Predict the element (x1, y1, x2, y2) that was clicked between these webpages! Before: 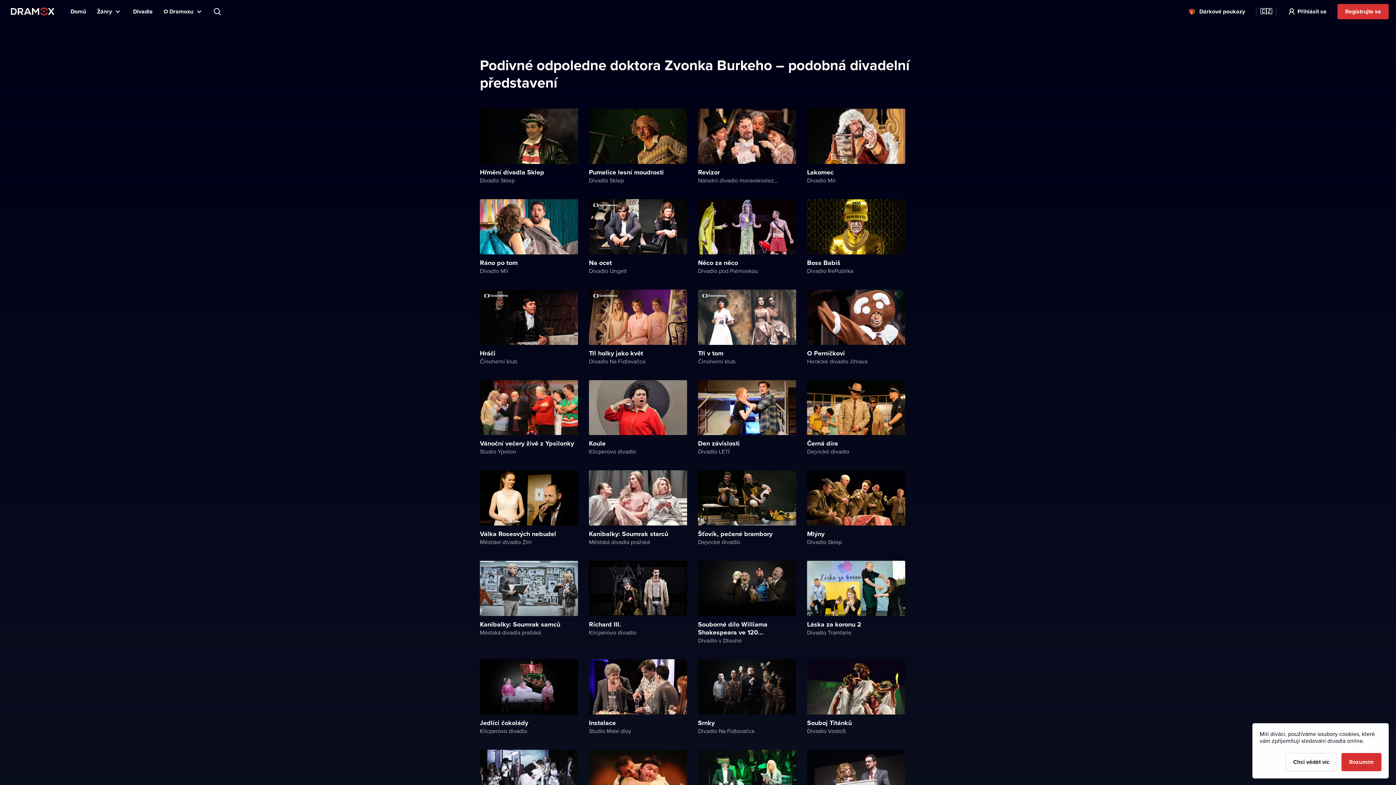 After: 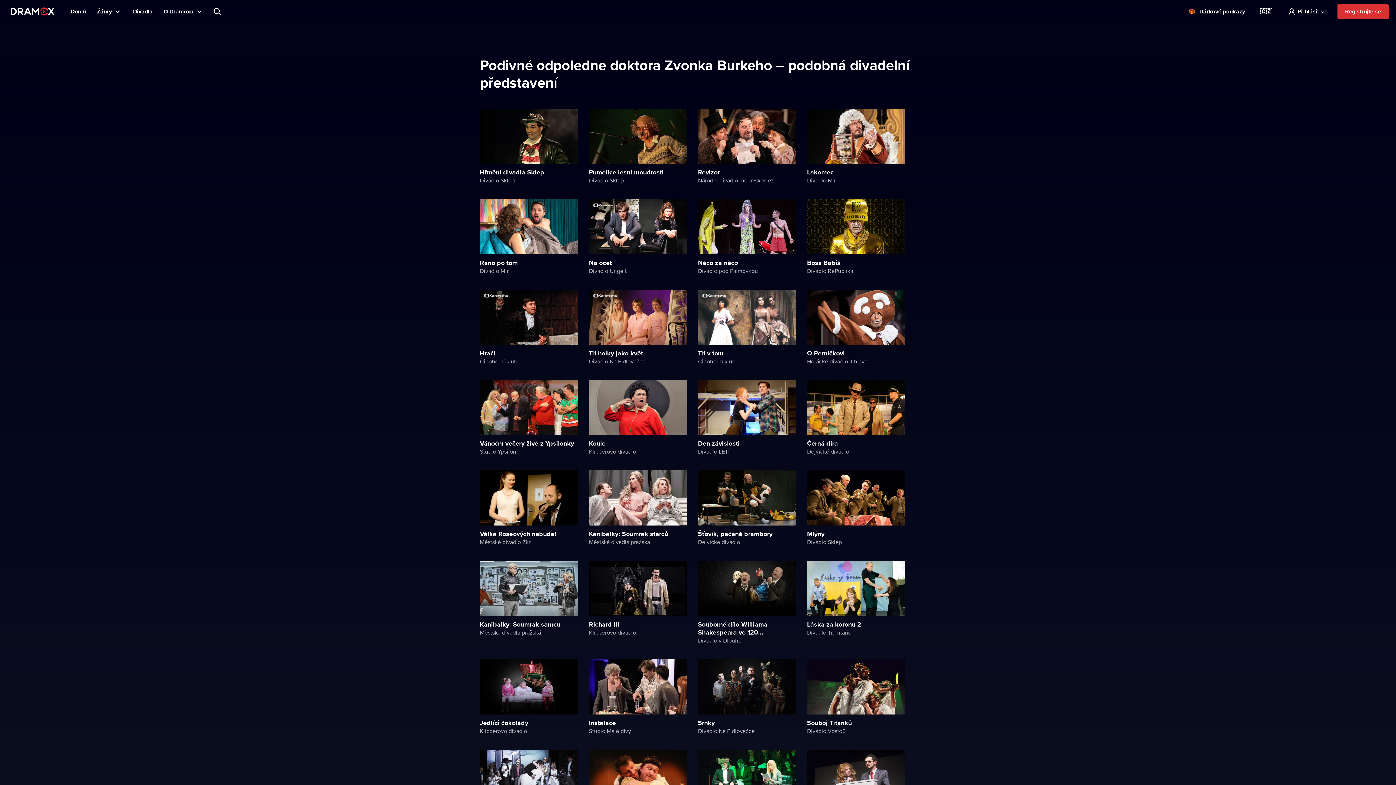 Action: label: Rozumím bbox: (1341, 753, 1381, 771)